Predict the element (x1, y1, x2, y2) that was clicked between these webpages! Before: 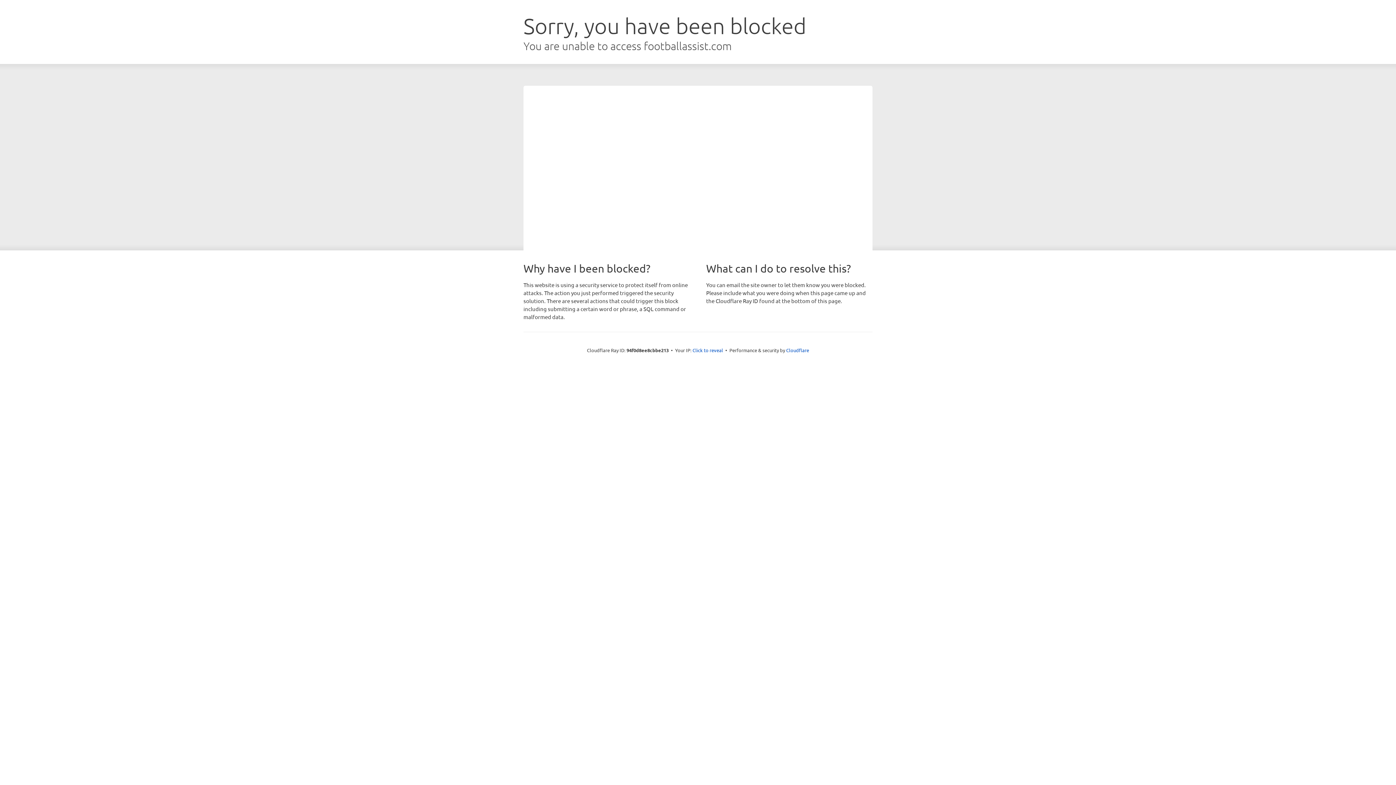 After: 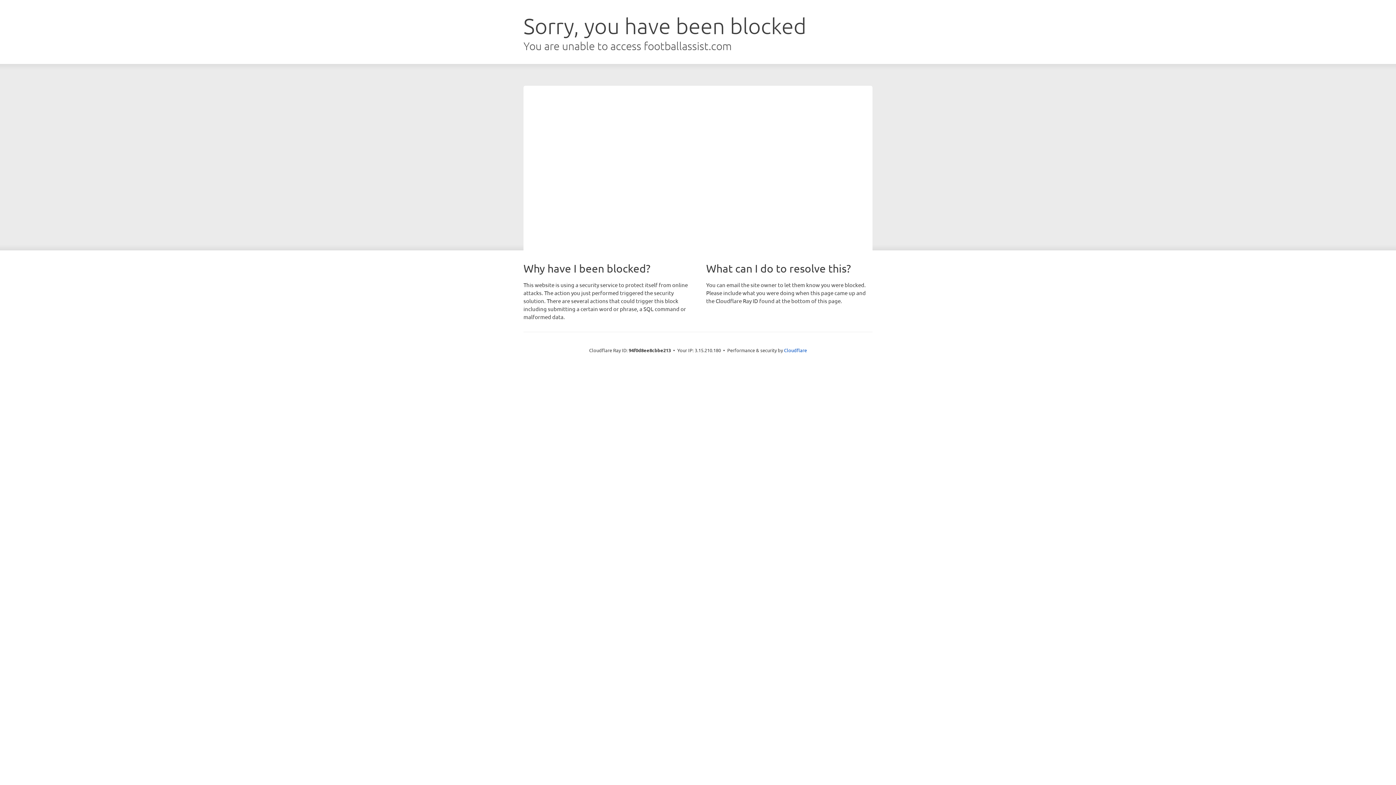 Action: label: Click to reveal bbox: (692, 346, 723, 353)